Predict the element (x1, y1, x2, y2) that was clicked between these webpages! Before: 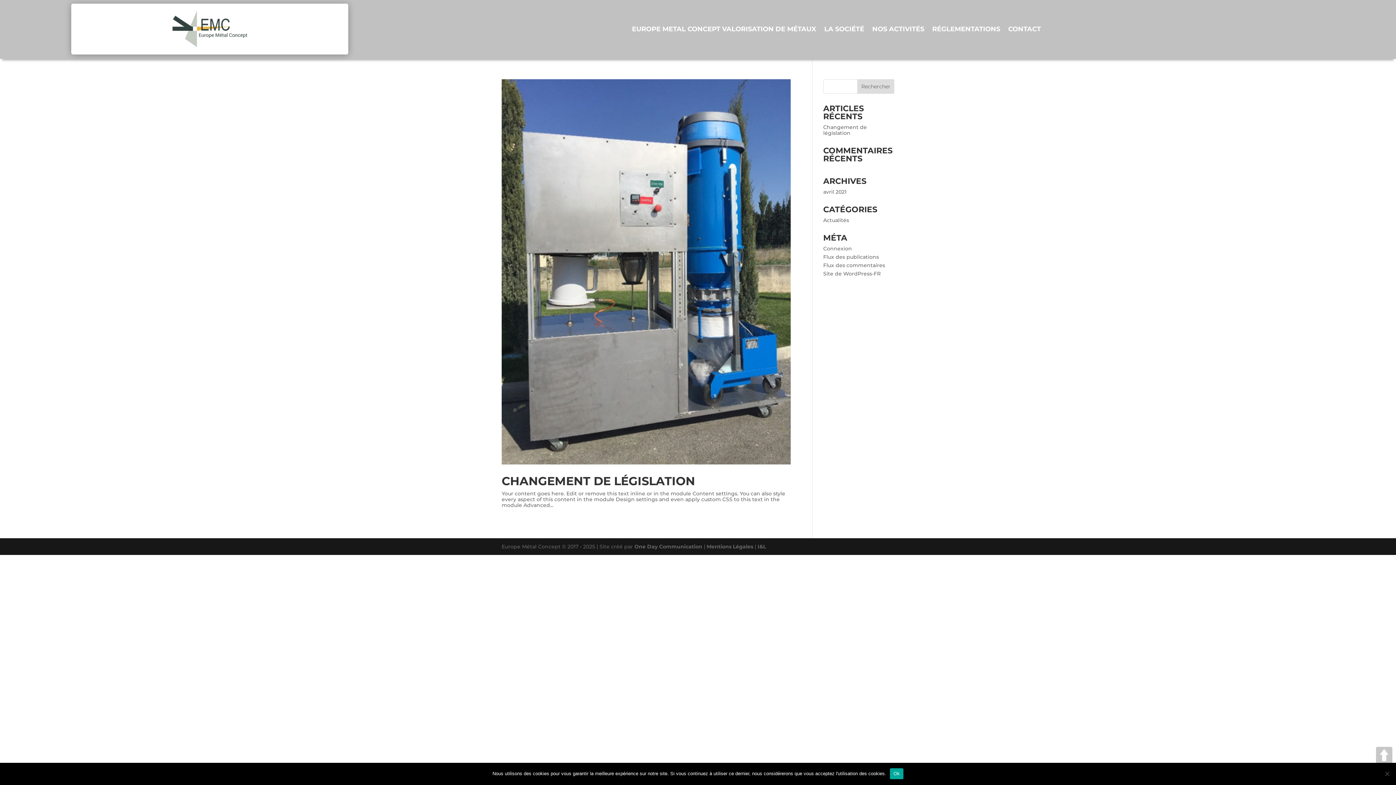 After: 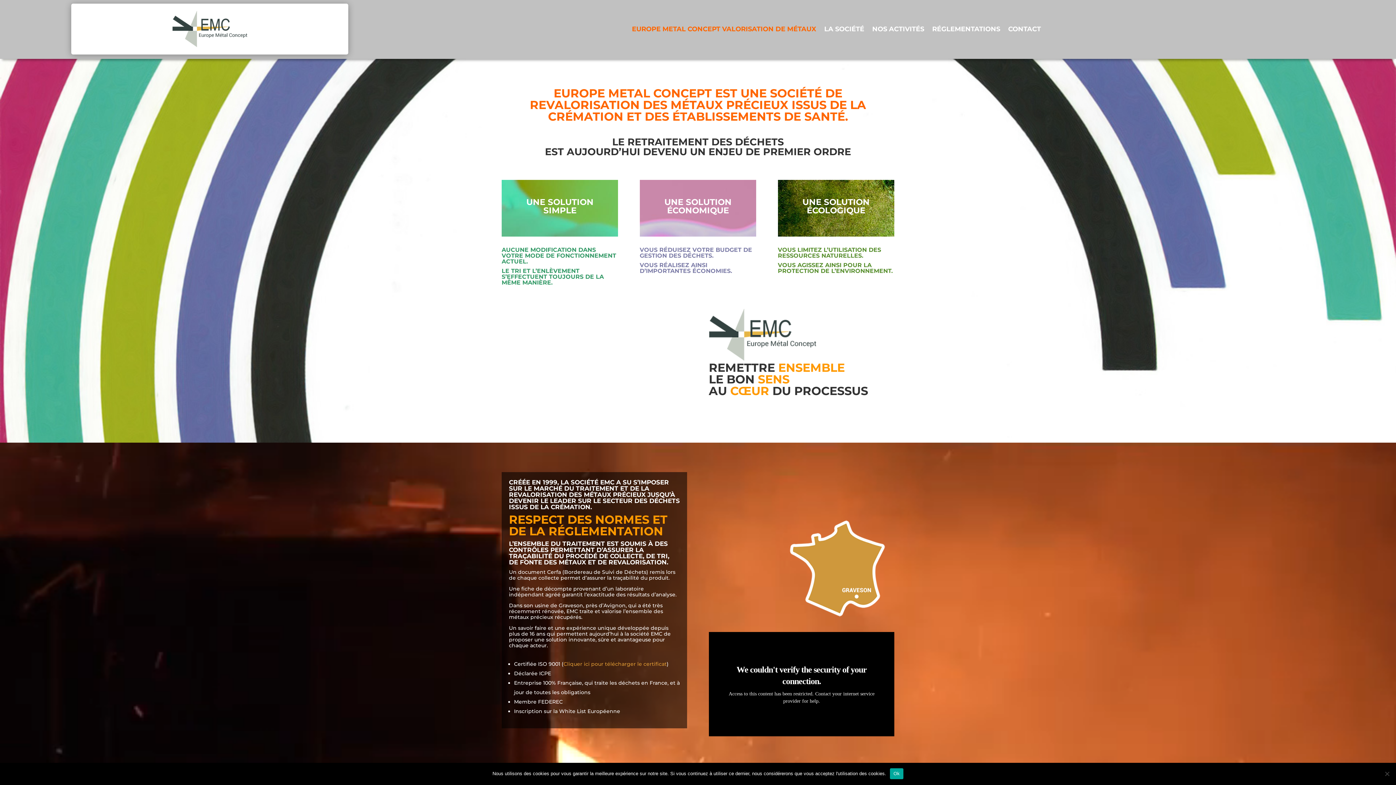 Action: label: EUROPE METAL CONCEPT VALORISATION DE MÉTAUX bbox: (632, 26, 816, 34)